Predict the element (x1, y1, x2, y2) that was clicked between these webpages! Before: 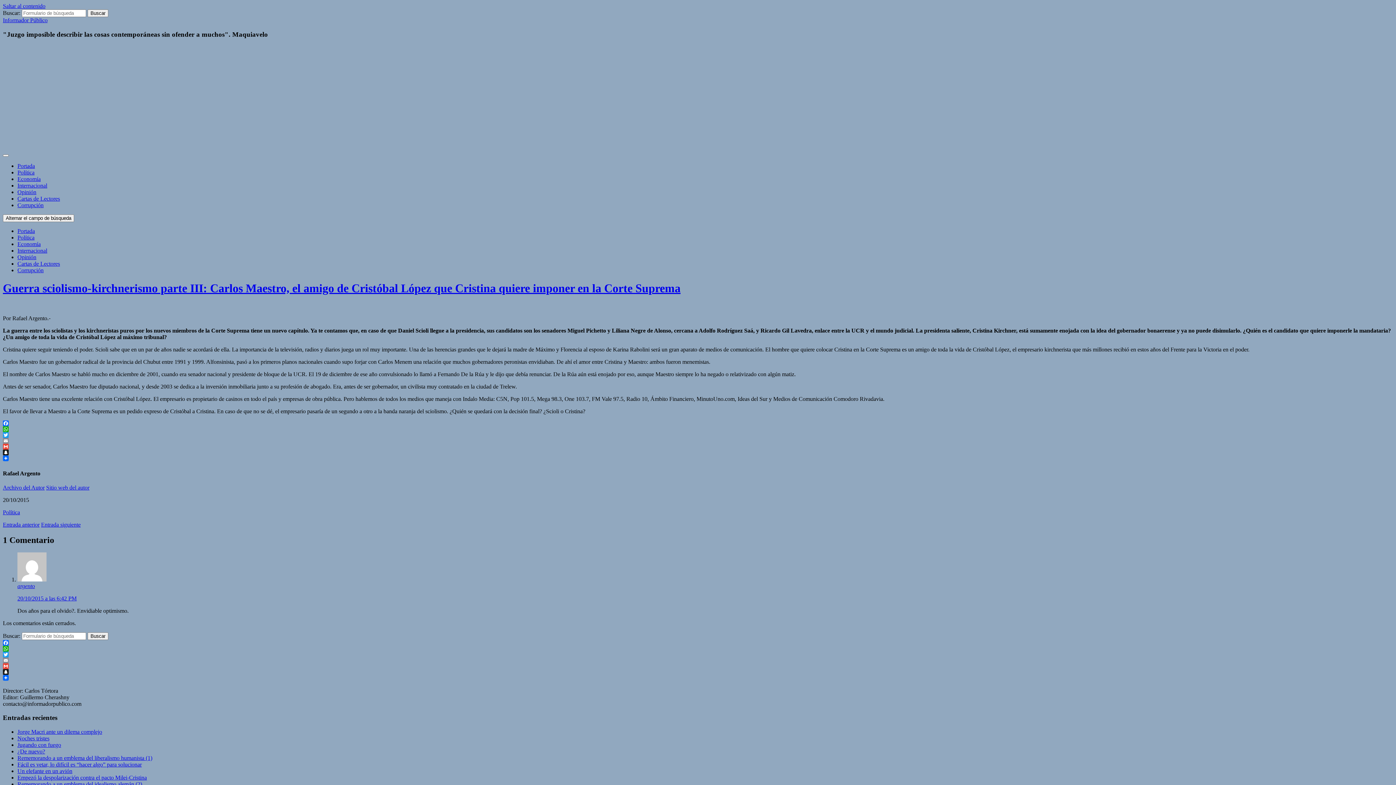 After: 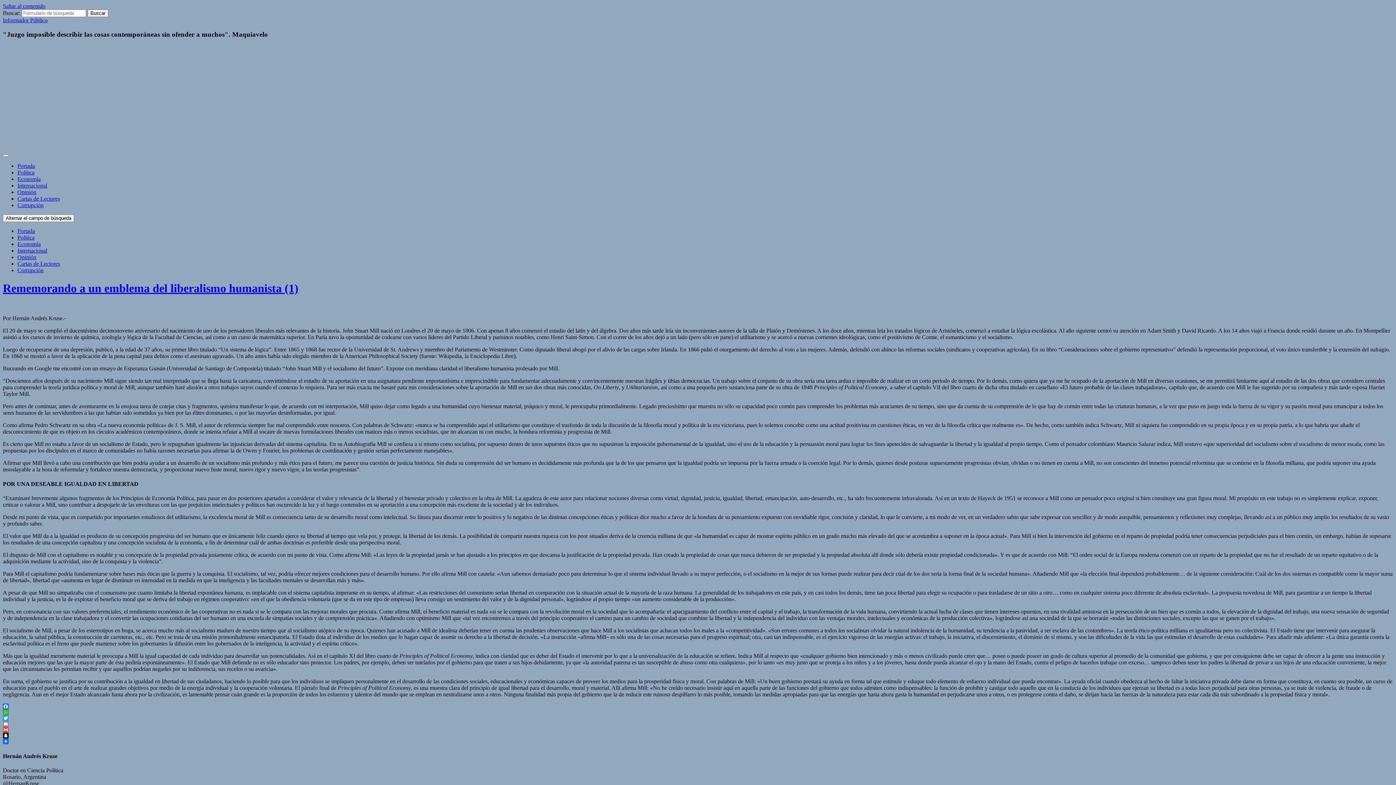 Action: label: Rememorando a un emblema del liberalismo humanista (1) bbox: (17, 755, 152, 761)